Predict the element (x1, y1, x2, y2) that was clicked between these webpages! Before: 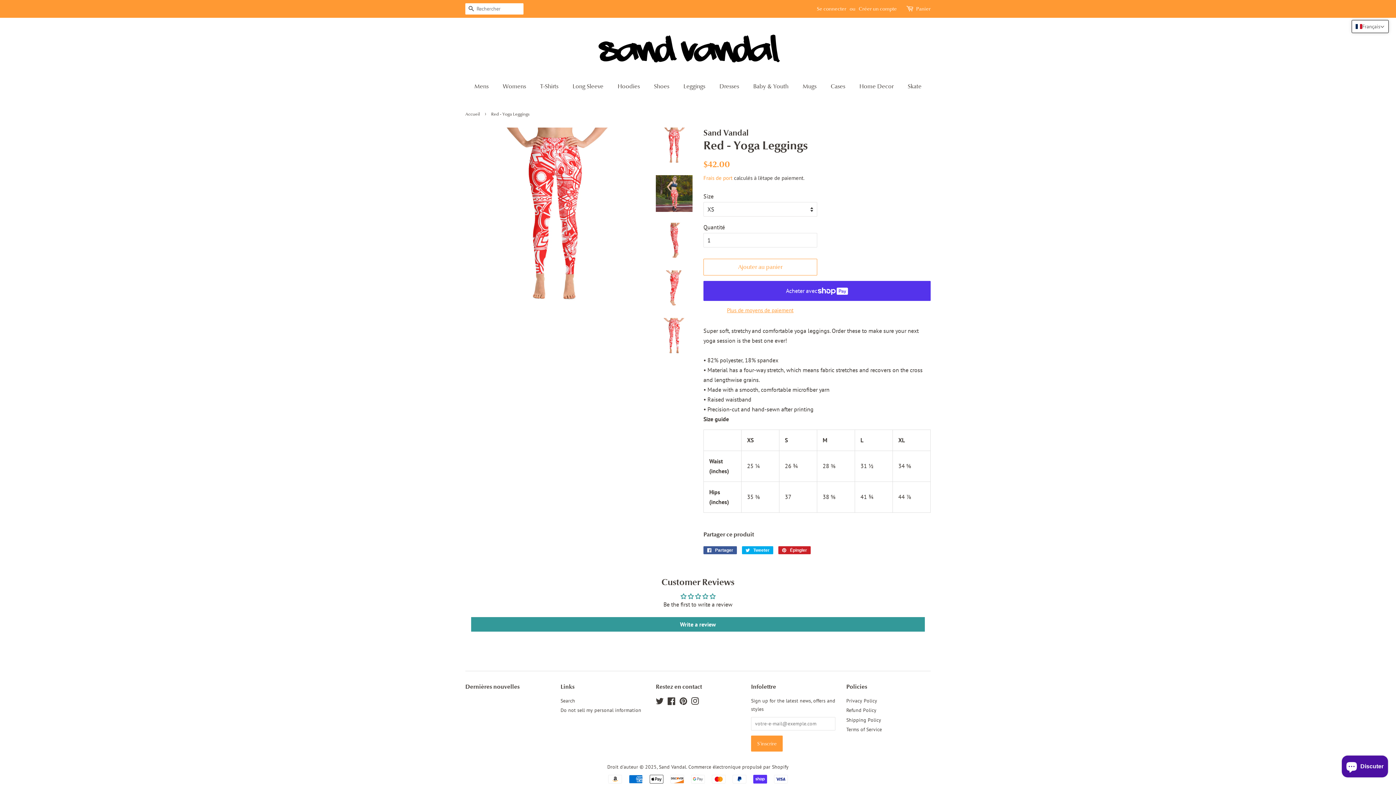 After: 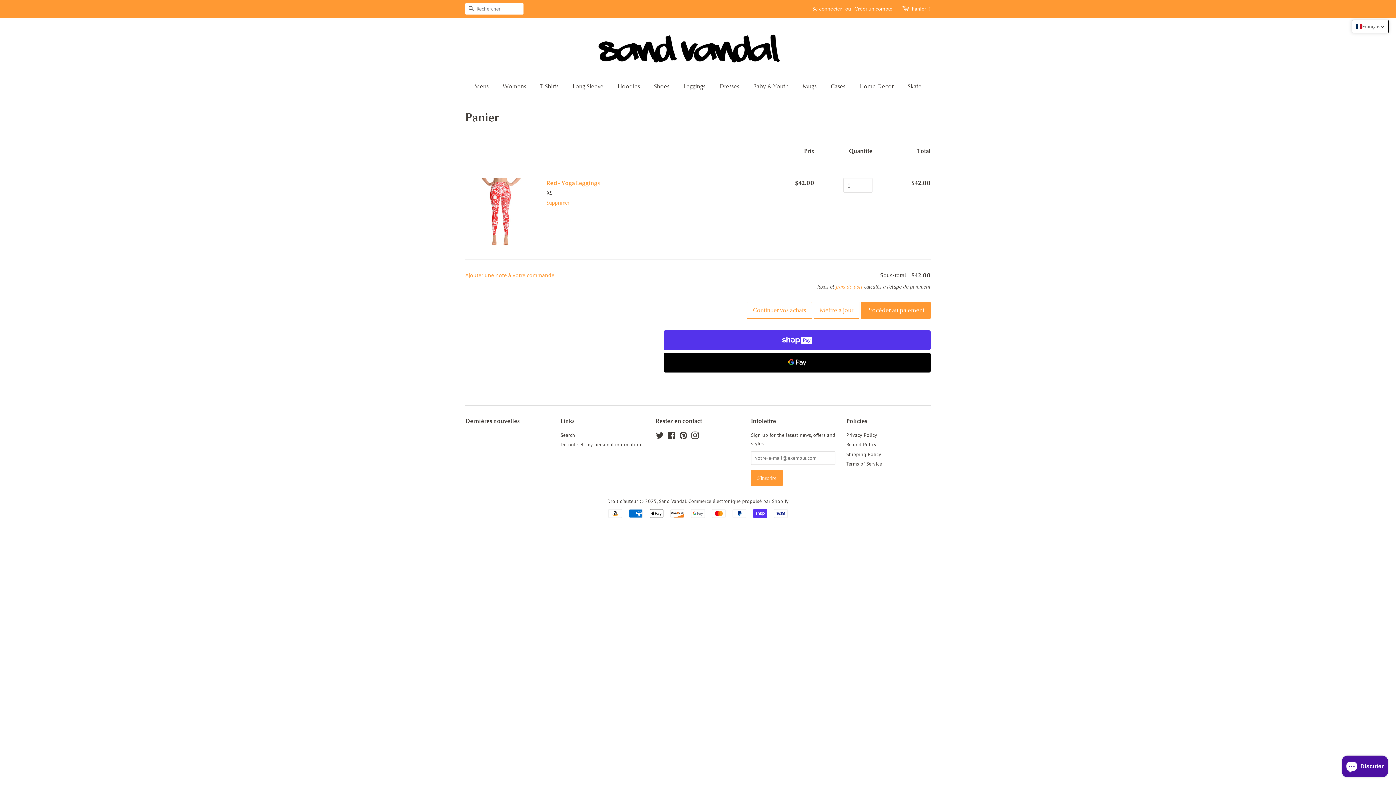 Action: bbox: (703, 258, 817, 275) label: Ajouter au panier